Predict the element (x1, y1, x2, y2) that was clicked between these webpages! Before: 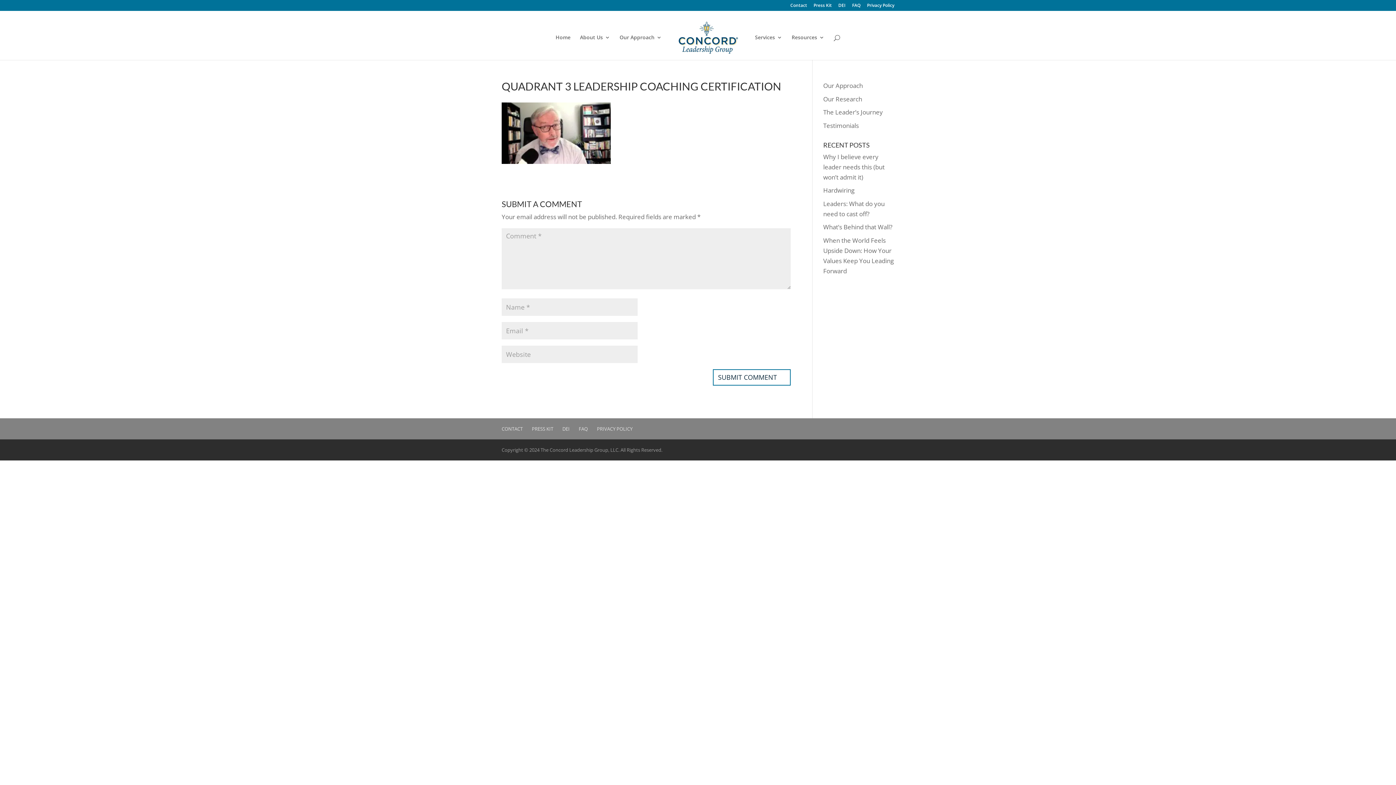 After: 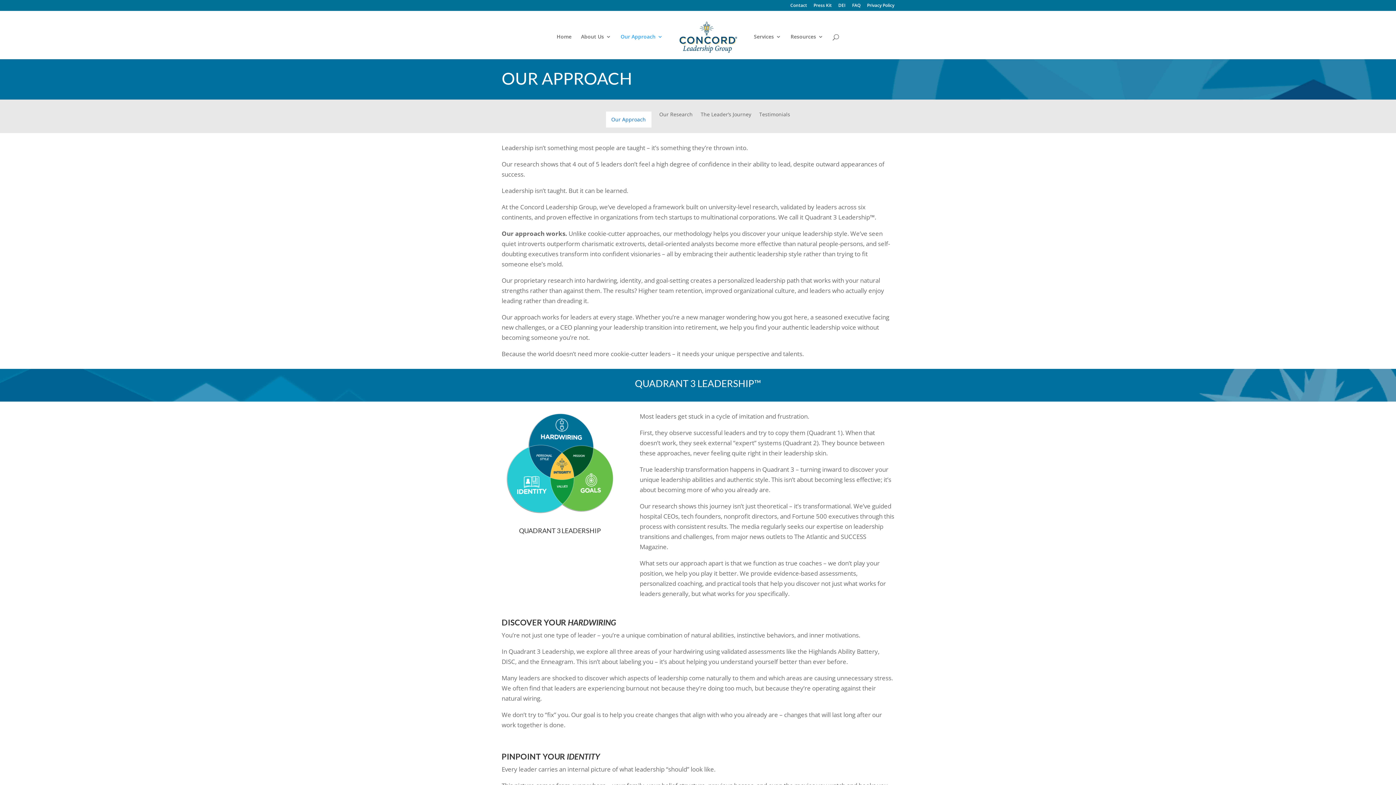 Action: bbox: (619, 34, 661, 59) label: Our Approach